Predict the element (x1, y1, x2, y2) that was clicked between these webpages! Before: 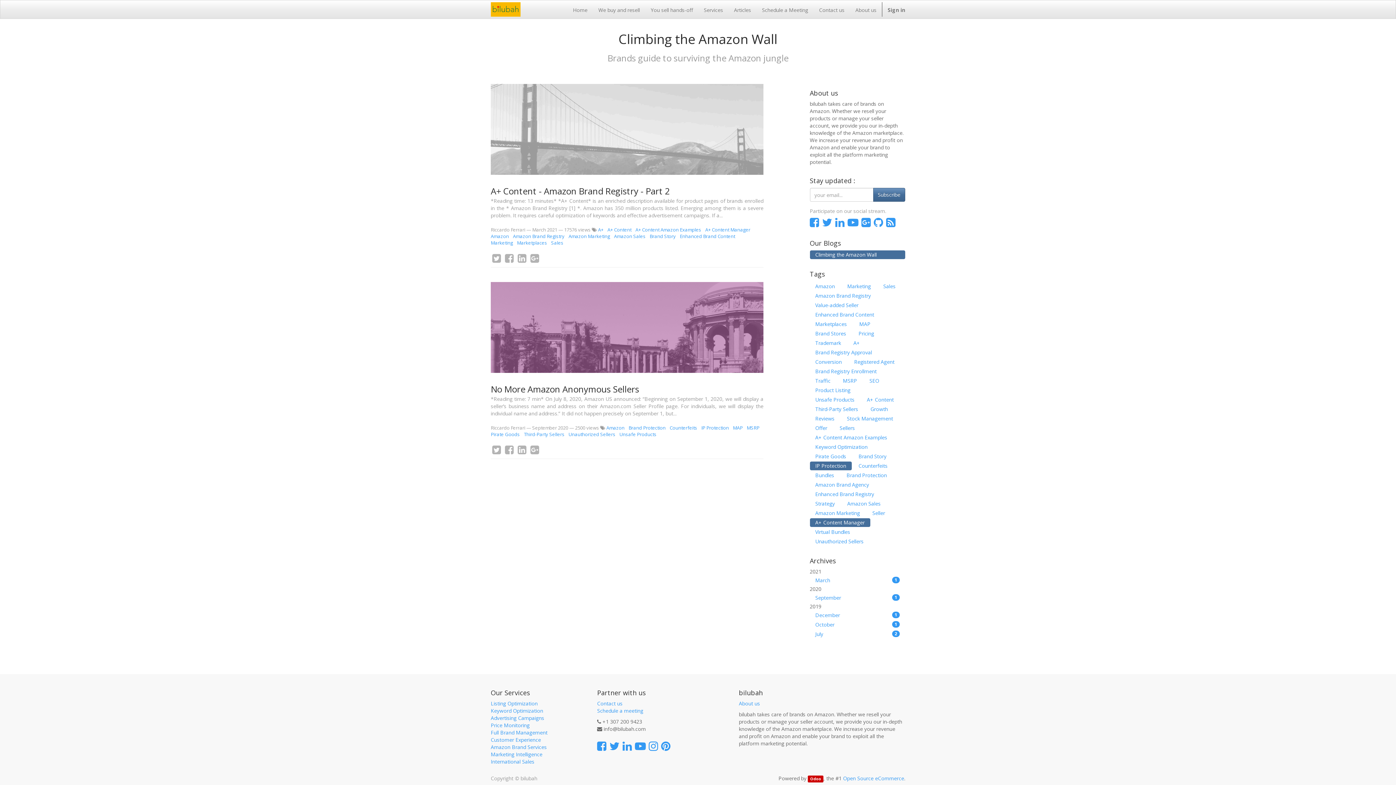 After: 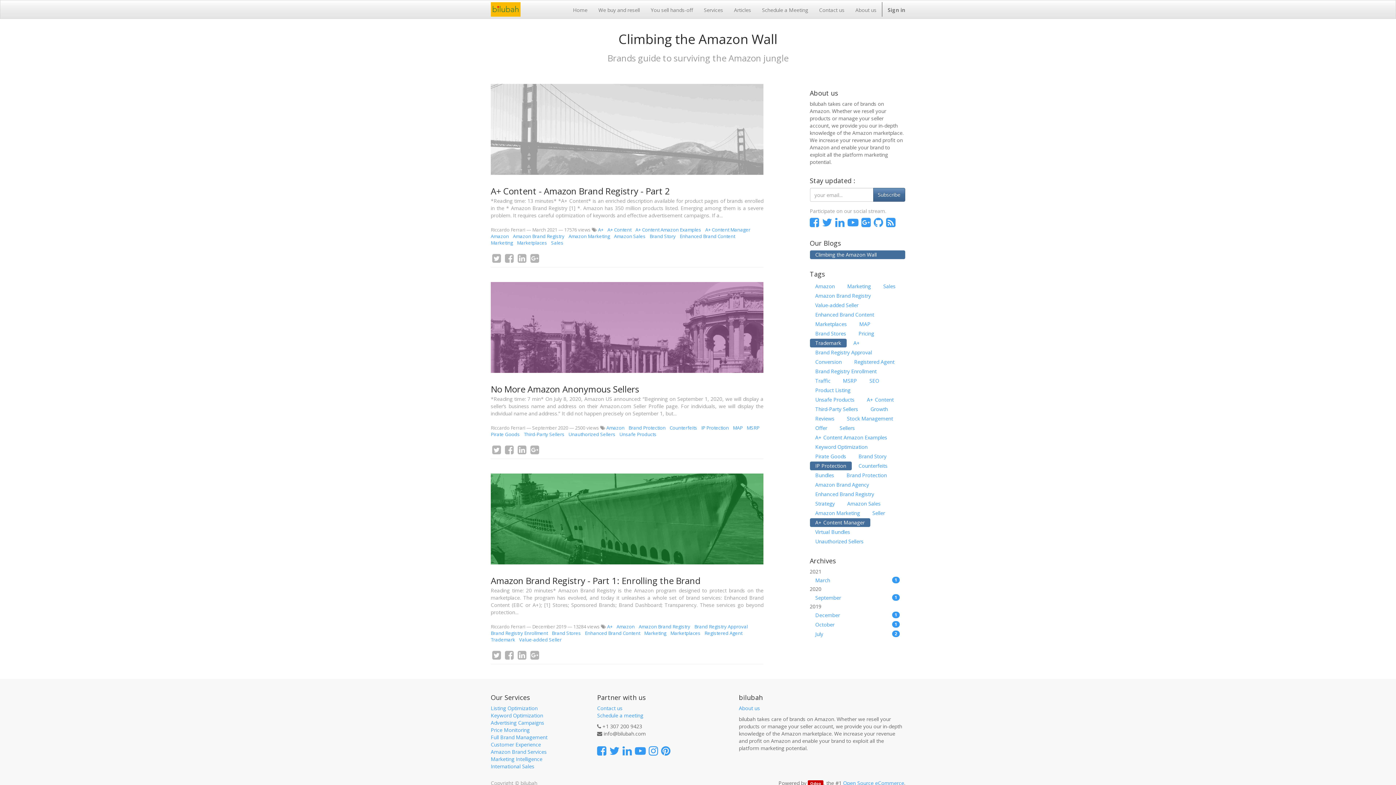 Action: label: Trademark bbox: (810, 338, 846, 347)